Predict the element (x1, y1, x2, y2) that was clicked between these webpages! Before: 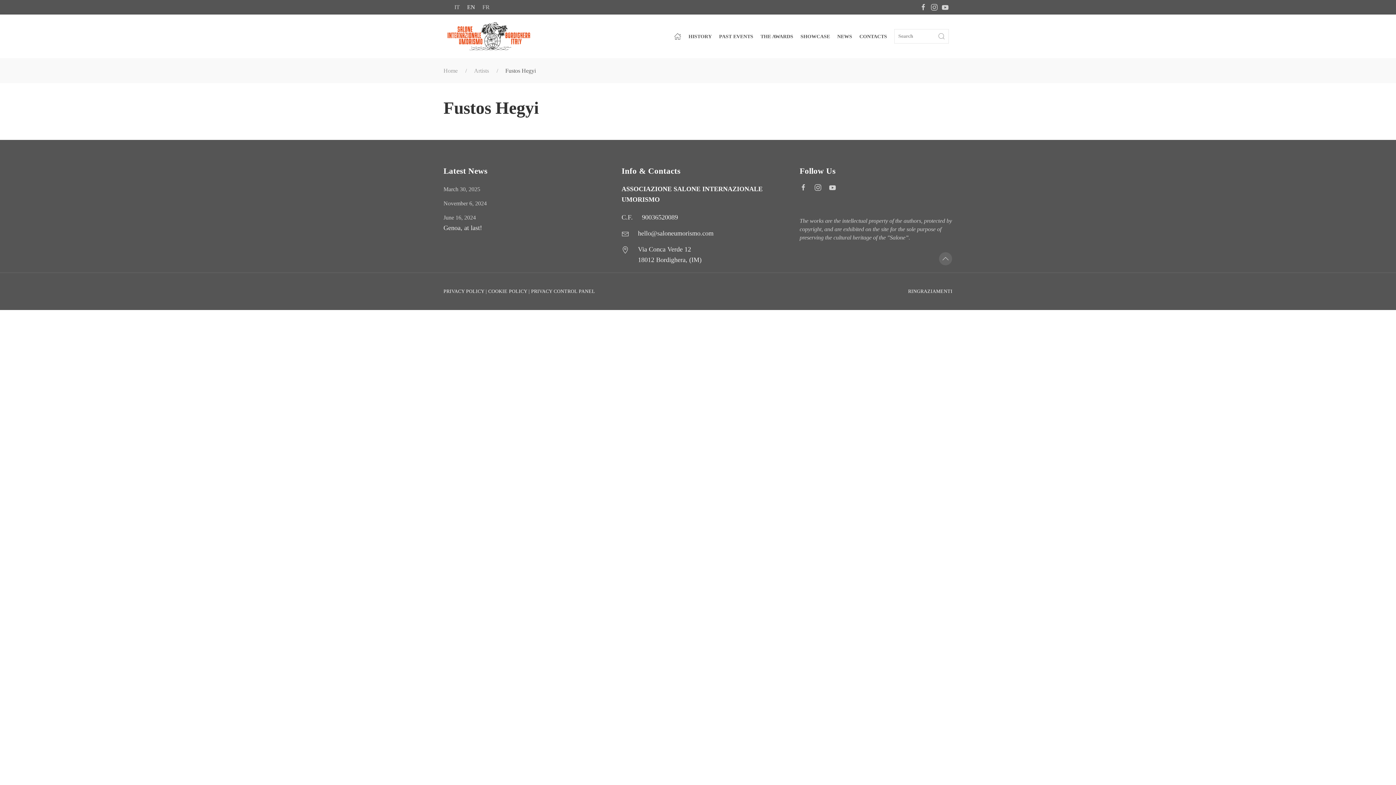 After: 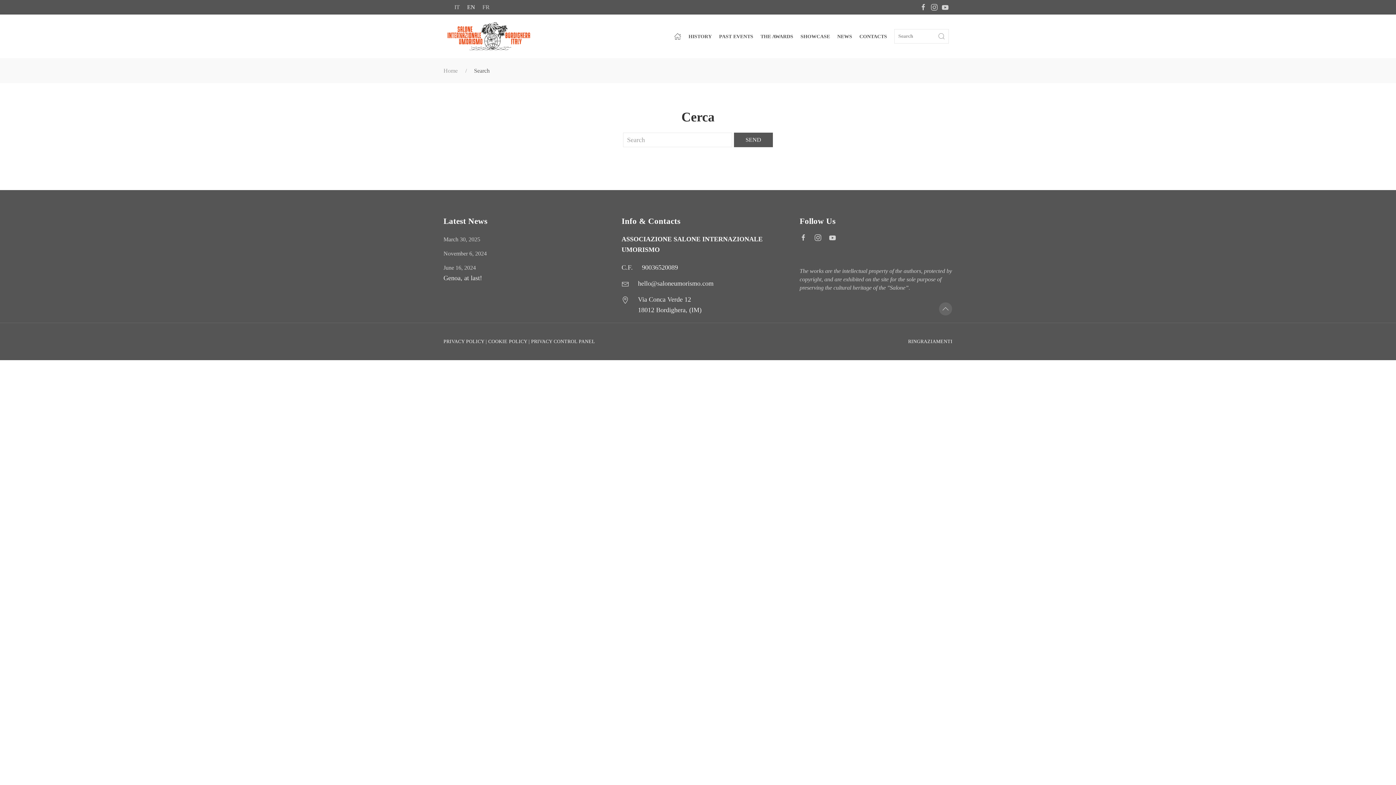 Action: bbox: (934, 29, 949, 43)